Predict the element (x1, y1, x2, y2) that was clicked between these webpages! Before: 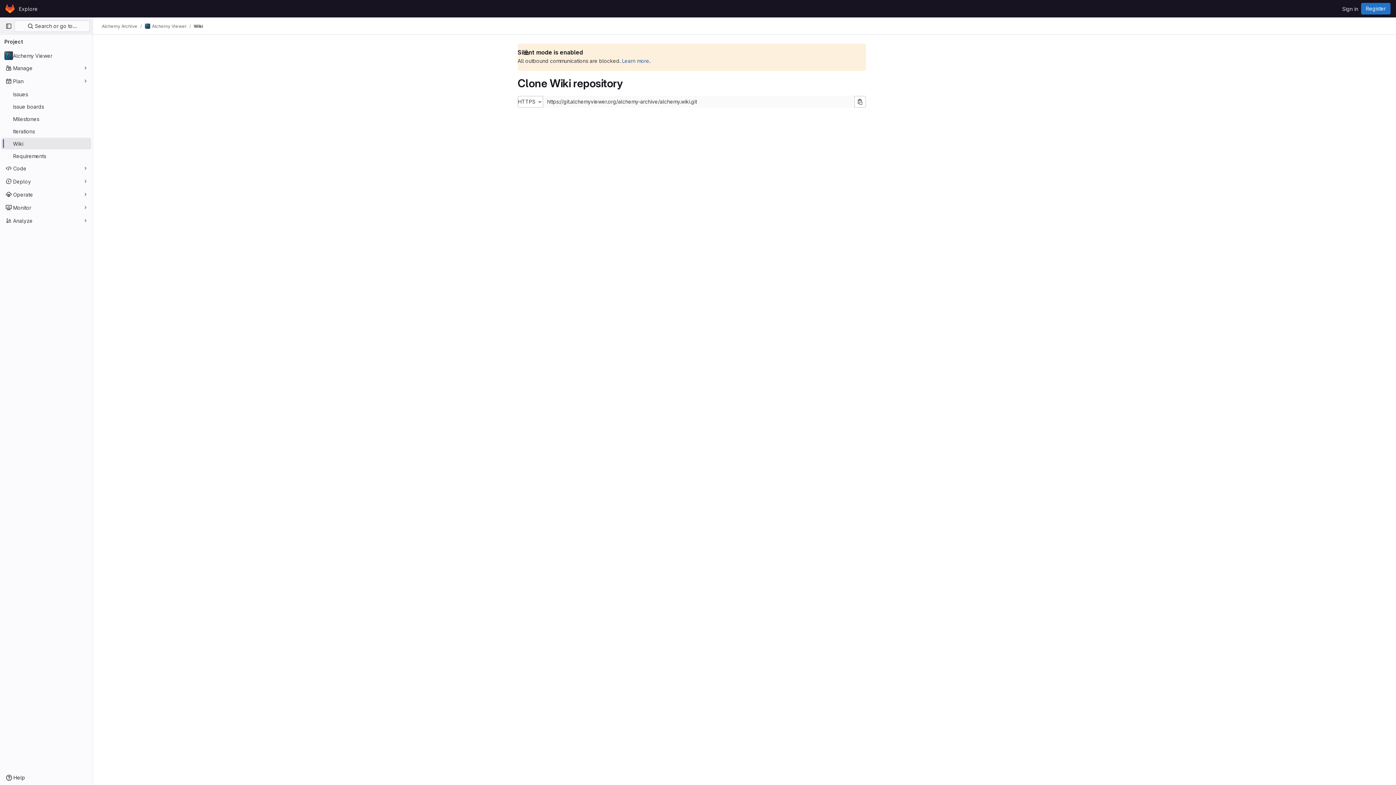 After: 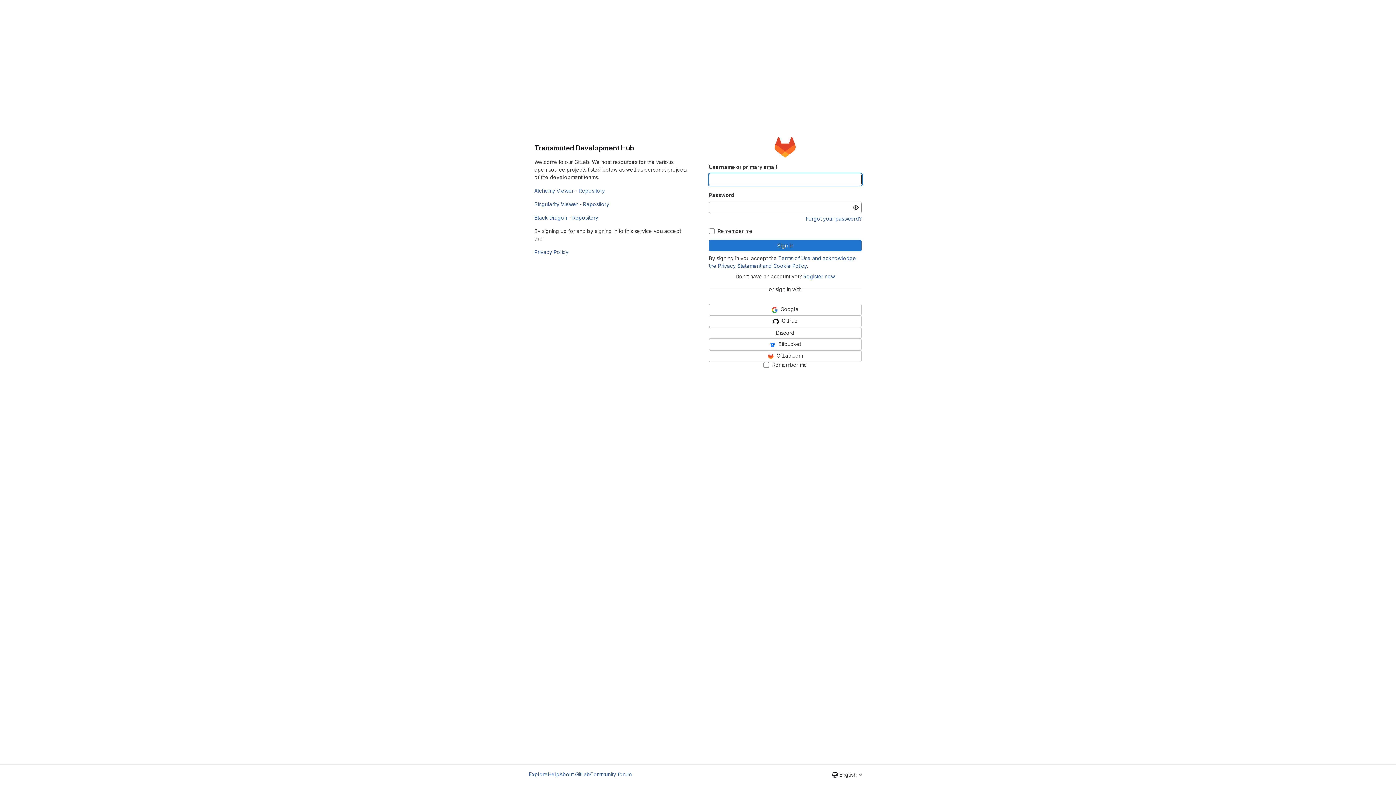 Action: label: Sign in bbox: (1339, 2, 1361, 14)